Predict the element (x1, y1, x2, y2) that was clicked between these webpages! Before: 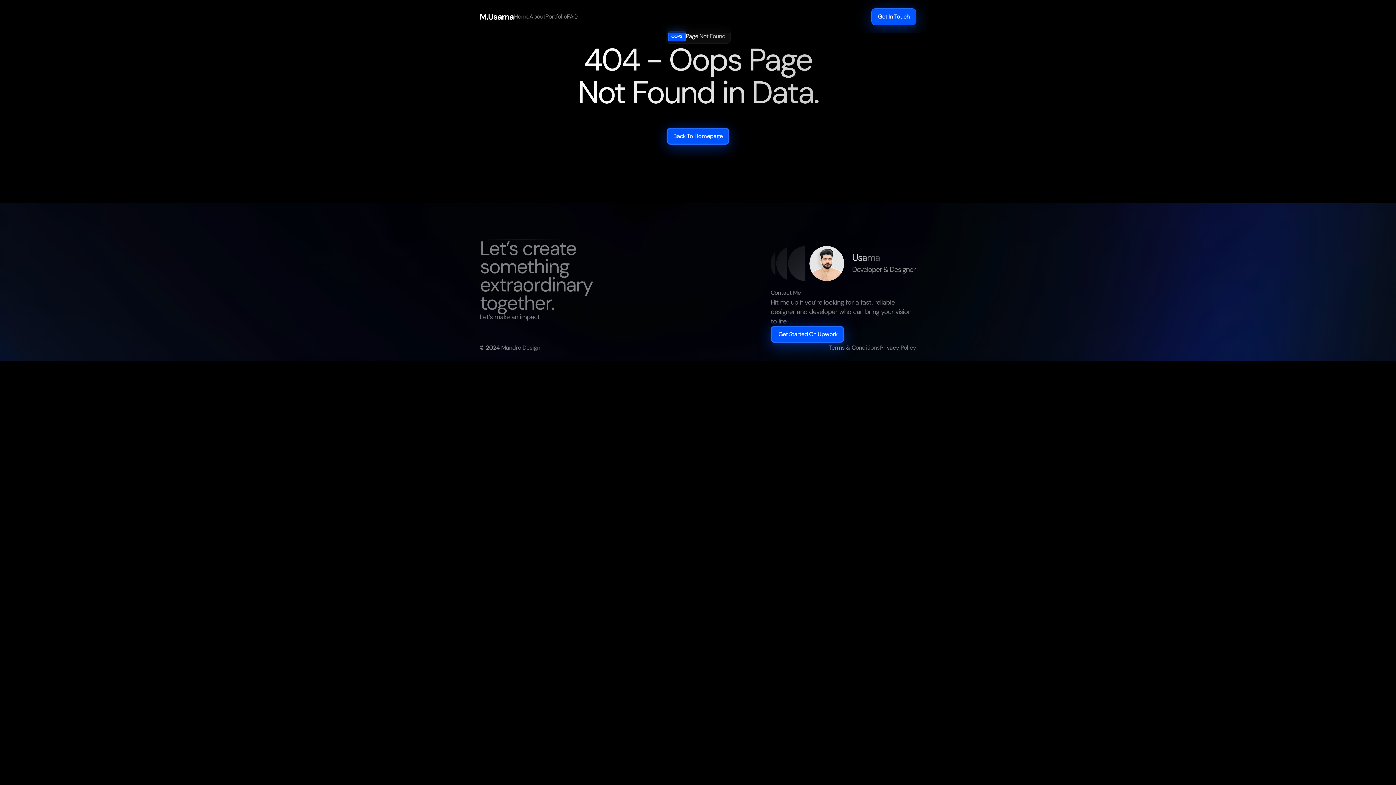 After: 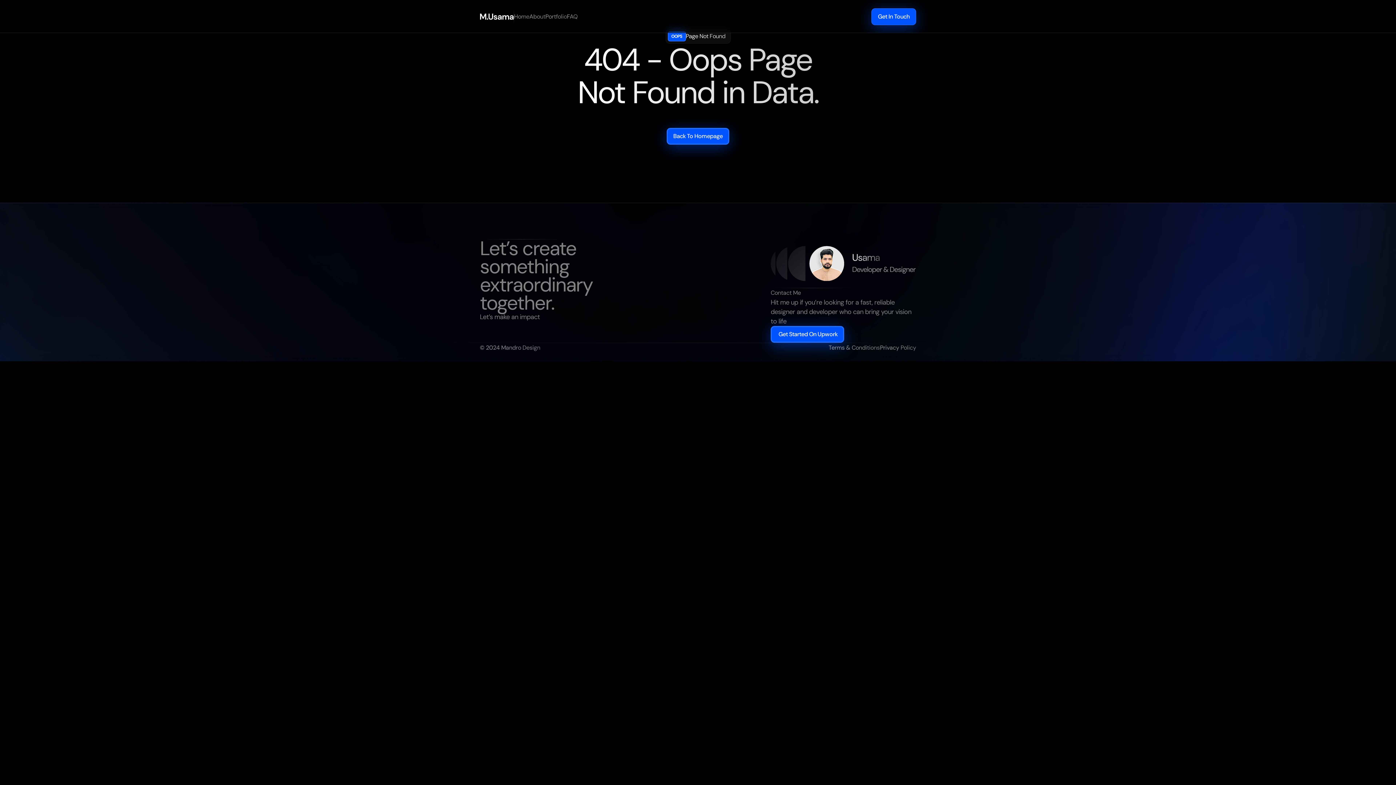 Action: label: Portfolio bbox: (545, 11, 567, 21)